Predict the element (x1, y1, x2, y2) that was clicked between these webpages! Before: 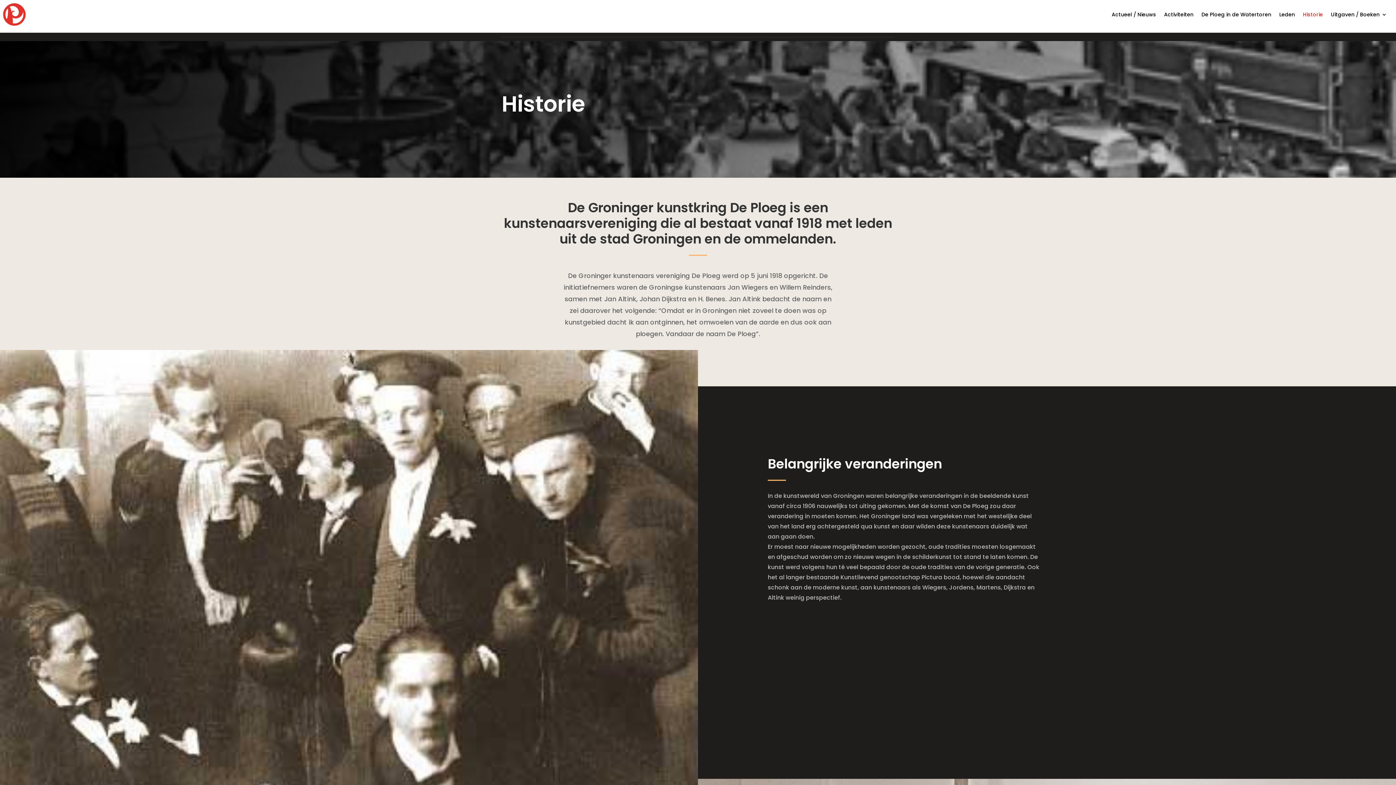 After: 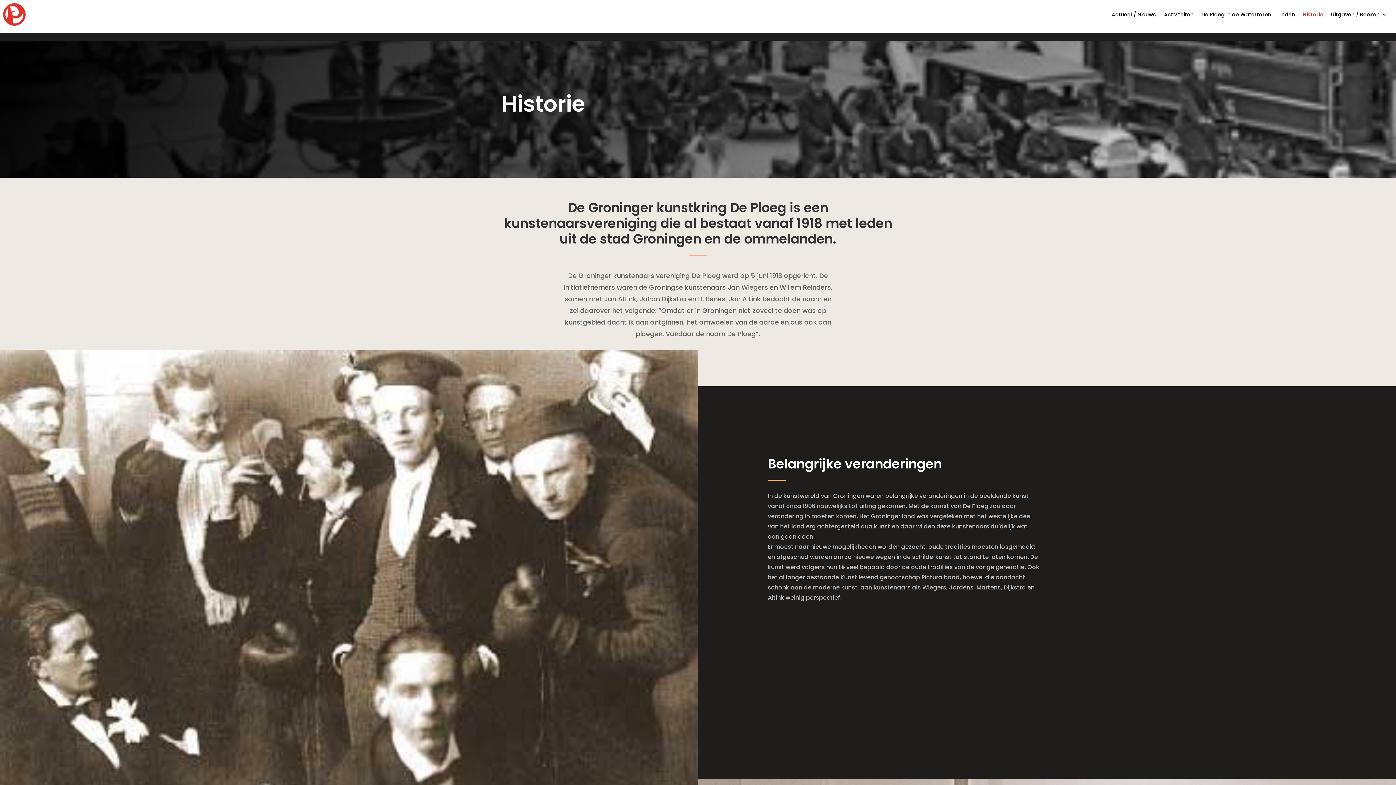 Action: label: Historie bbox: (1303, 0, 1323, 29)